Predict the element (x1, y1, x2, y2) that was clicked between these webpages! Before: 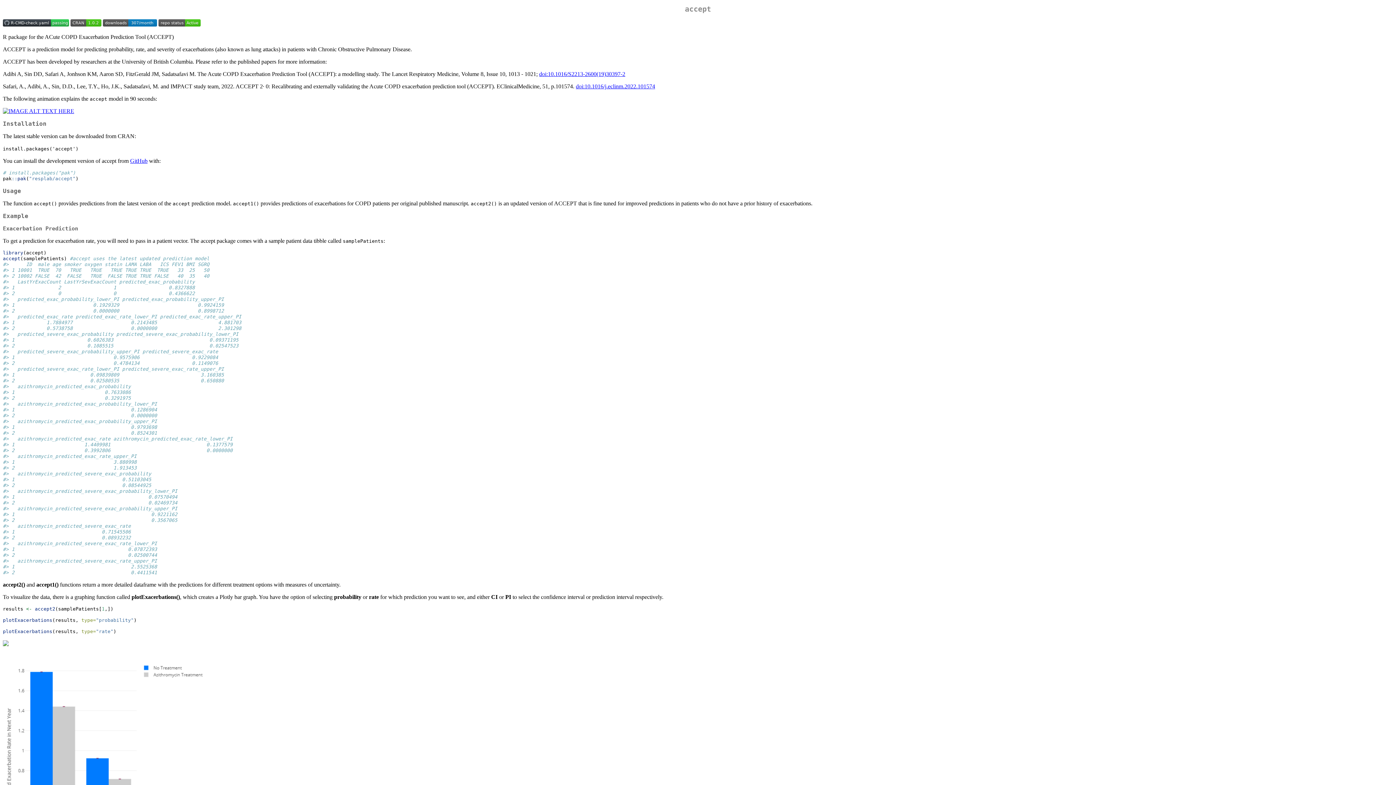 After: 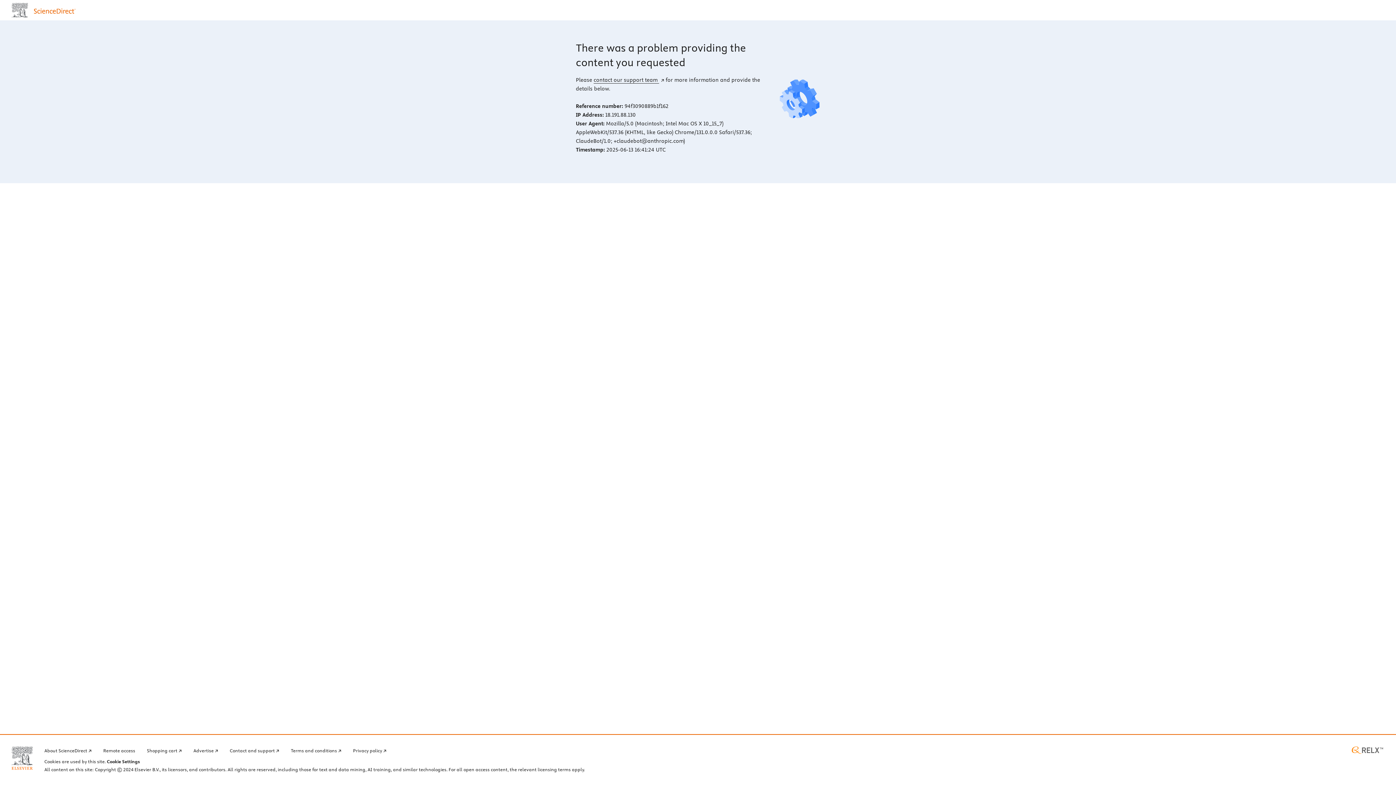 Action: label: doi:10.1016/j.eclinm.2022.101574 bbox: (576, 83, 655, 89)